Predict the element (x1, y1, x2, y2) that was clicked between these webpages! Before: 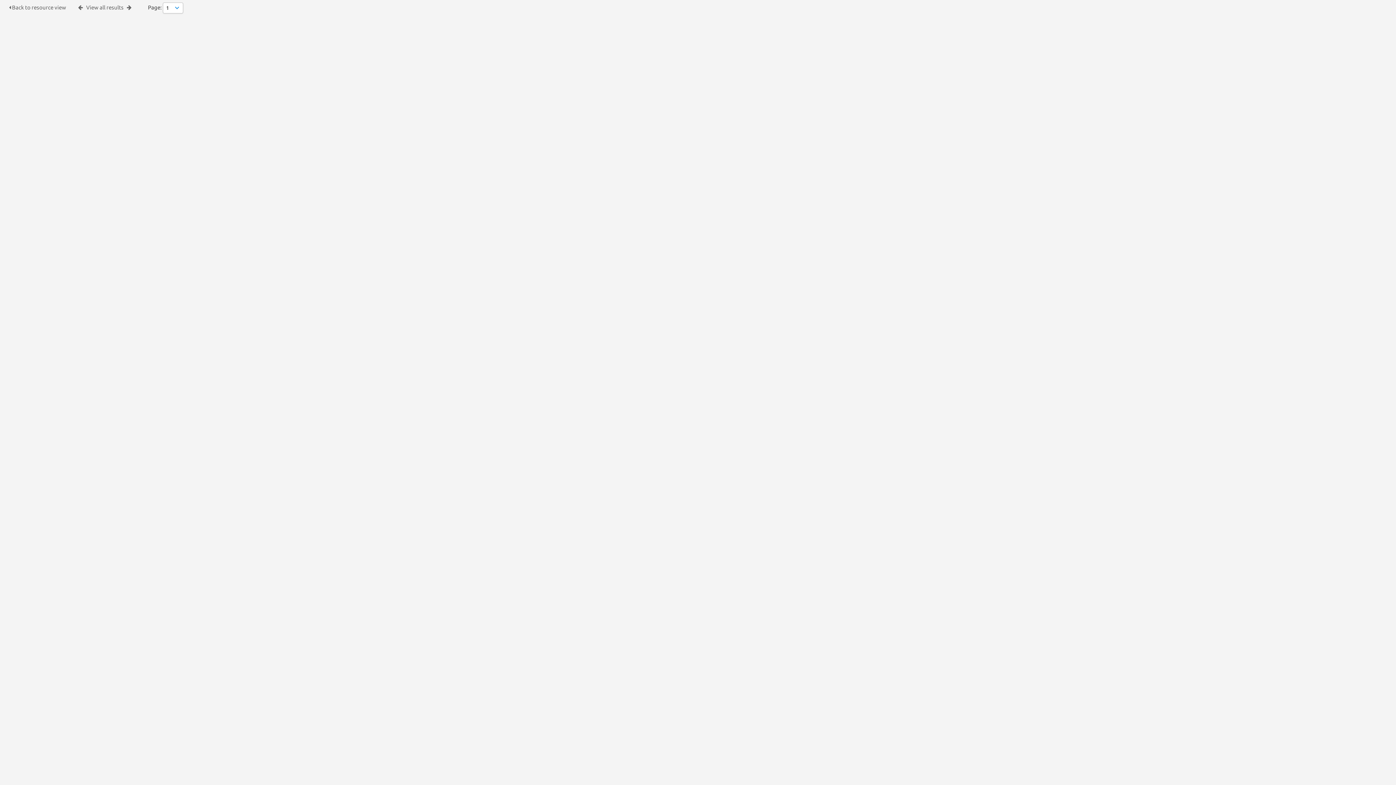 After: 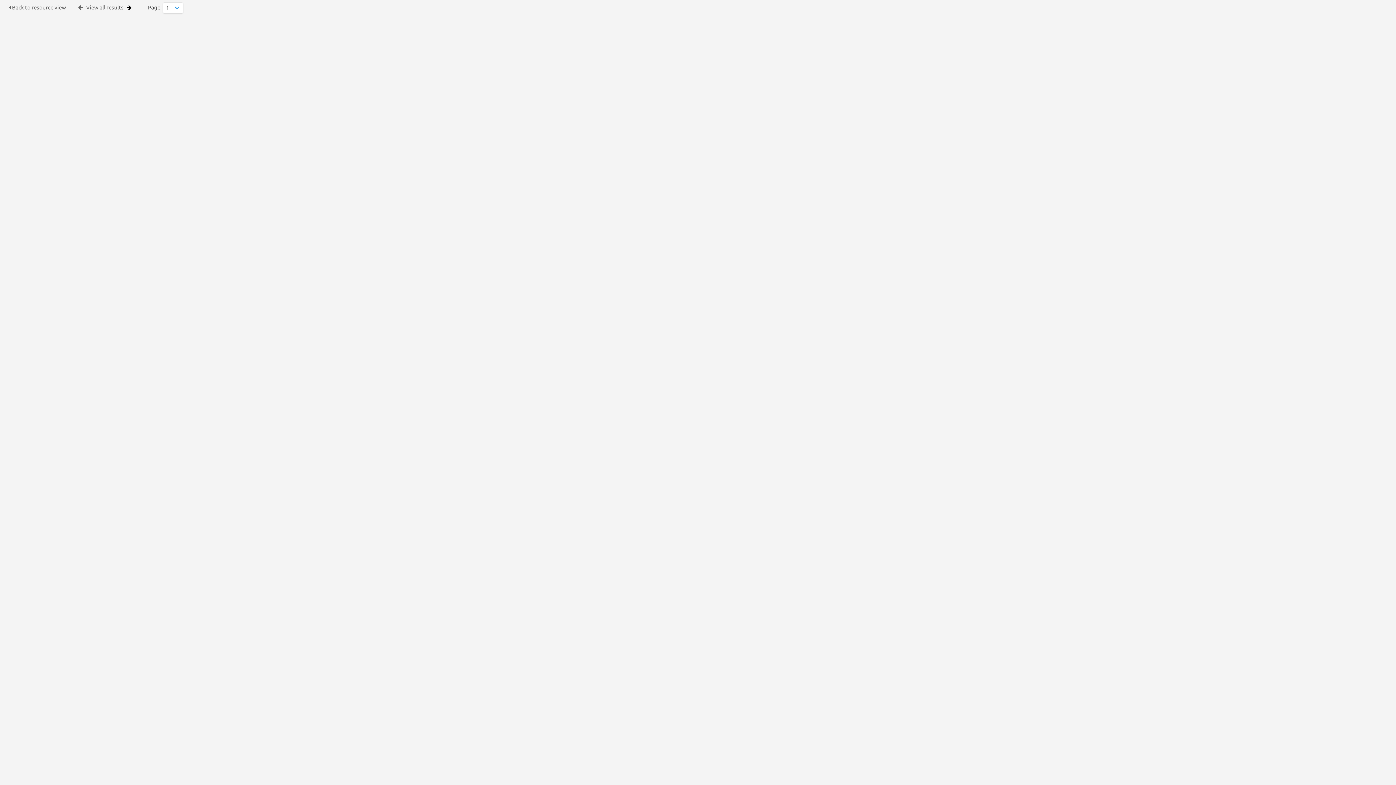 Action: bbox: (126, 4, 131, 10)